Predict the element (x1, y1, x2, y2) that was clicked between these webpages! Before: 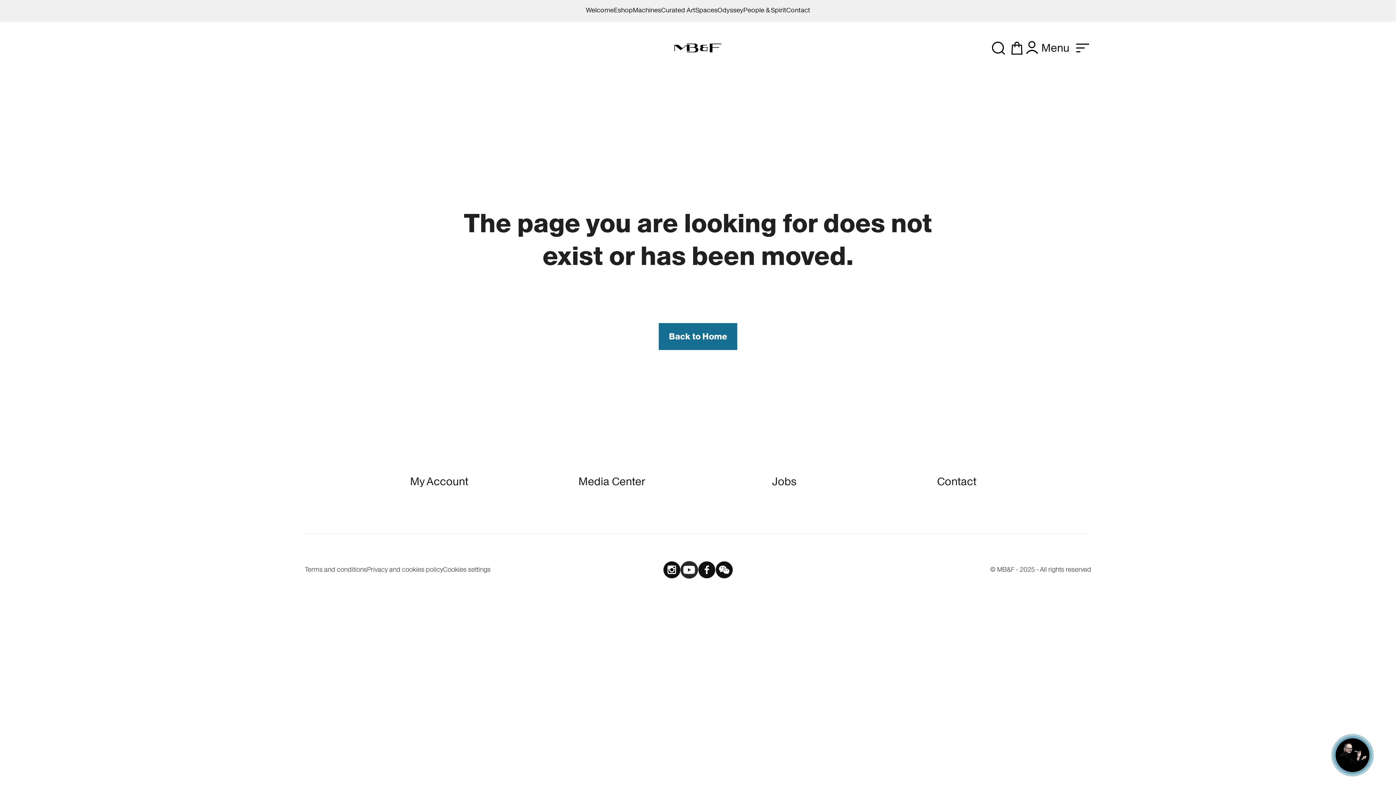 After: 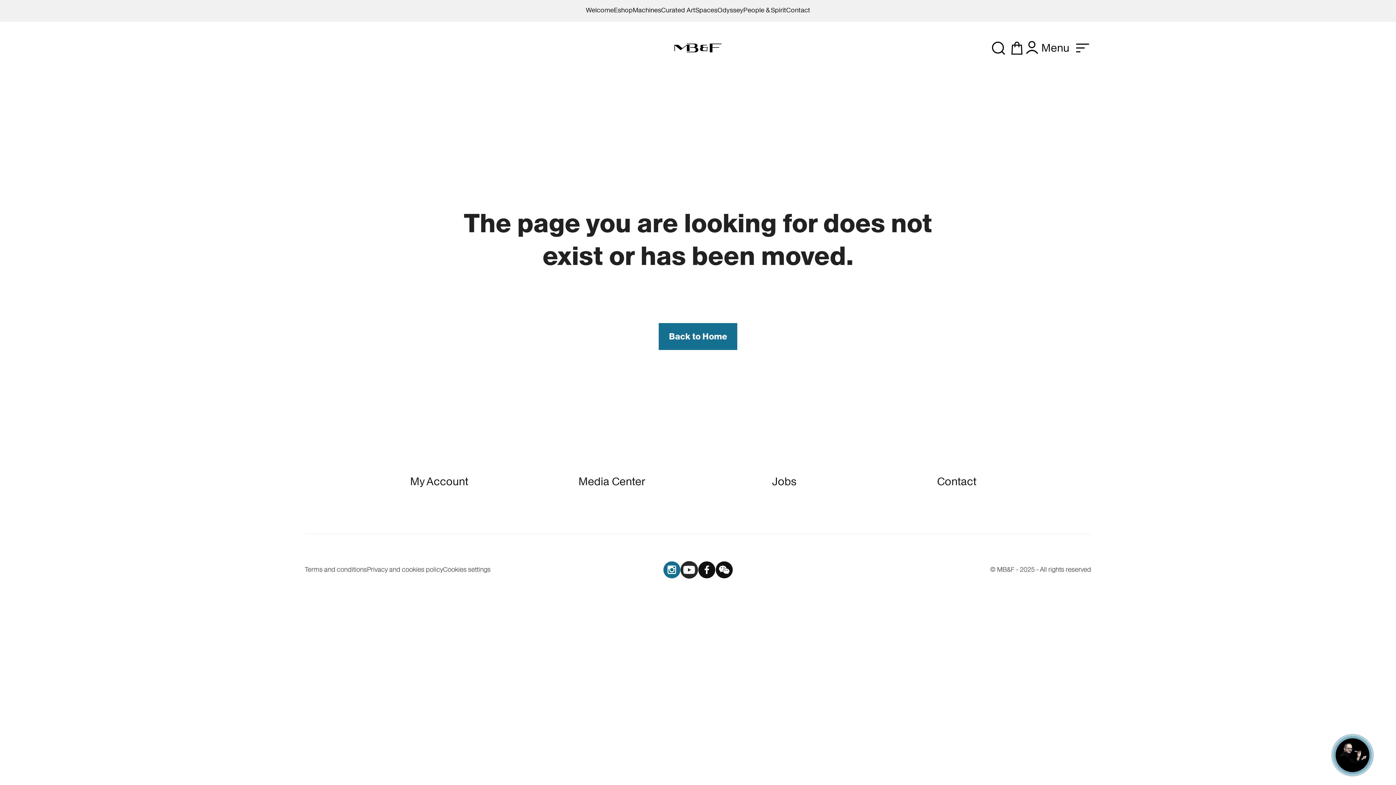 Action: bbox: (663, 565, 680, 574) label: Instagram